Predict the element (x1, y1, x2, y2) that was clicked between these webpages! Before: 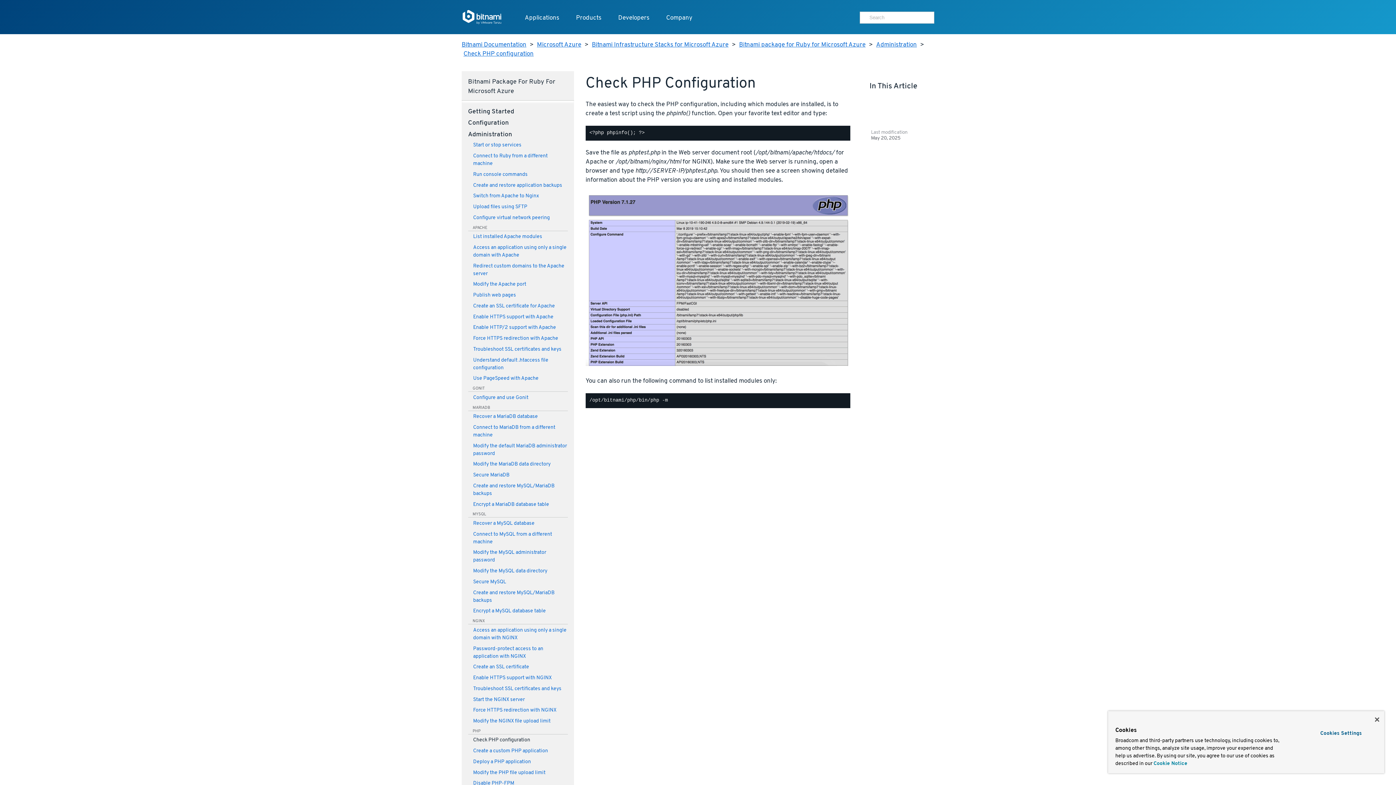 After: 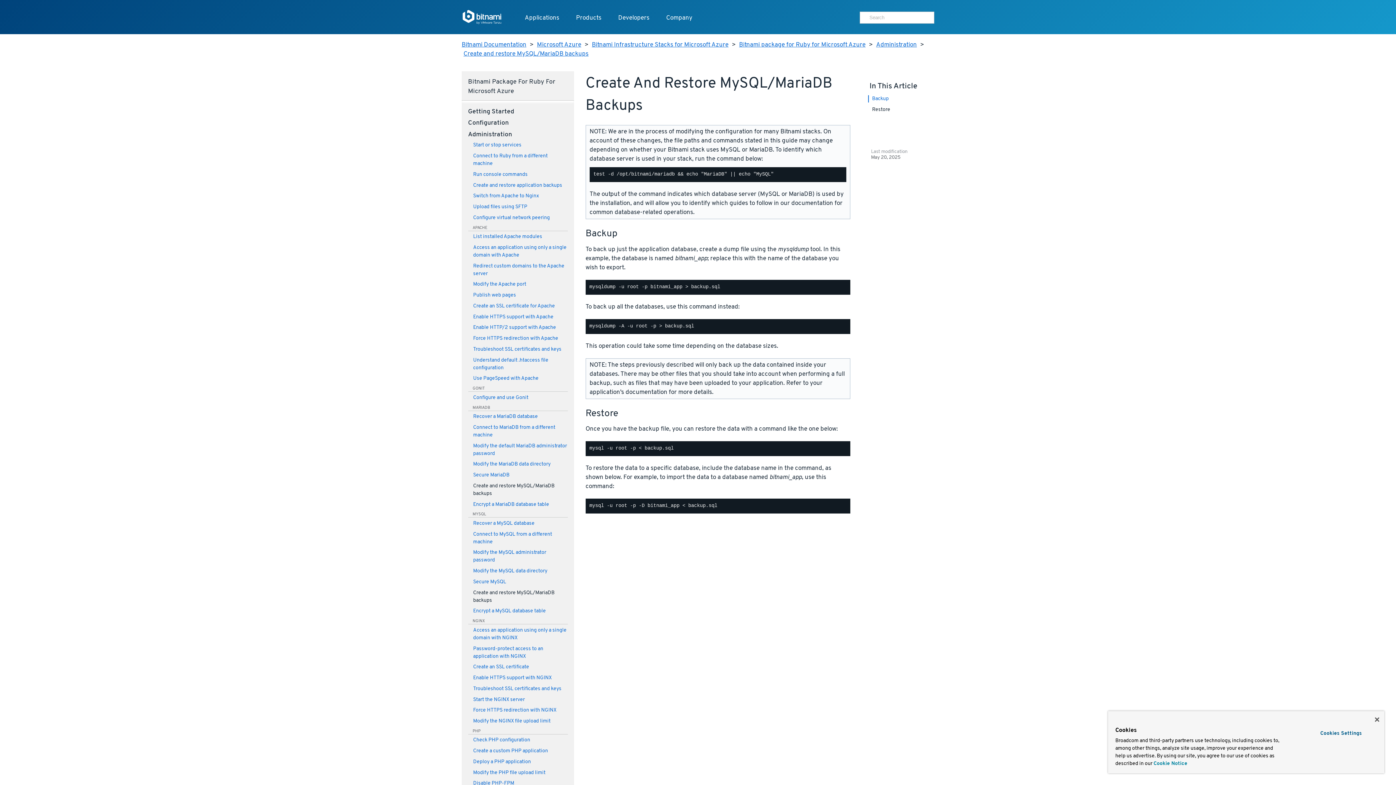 Action: bbox: (468, 482, 567, 497) label: Create and restore MySQL/MariaDB backups